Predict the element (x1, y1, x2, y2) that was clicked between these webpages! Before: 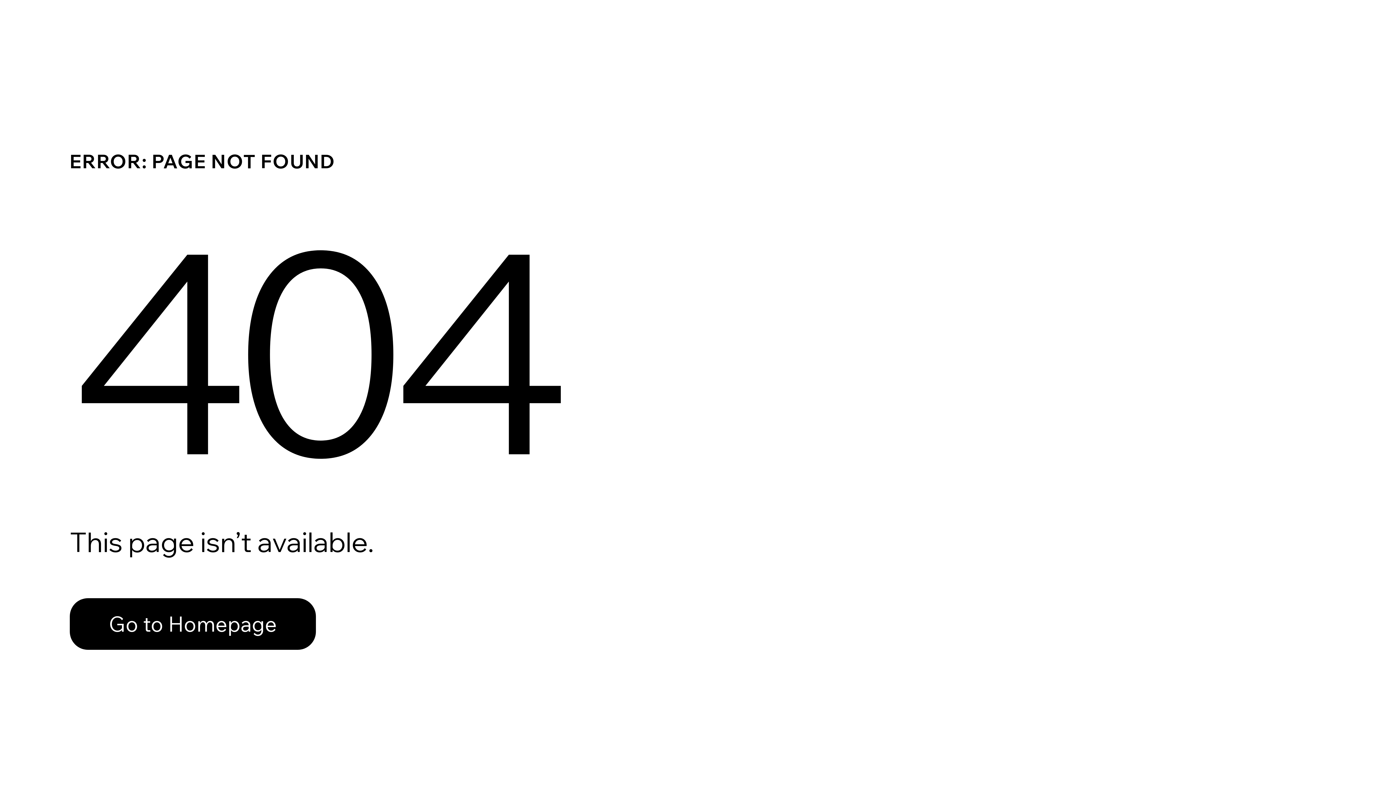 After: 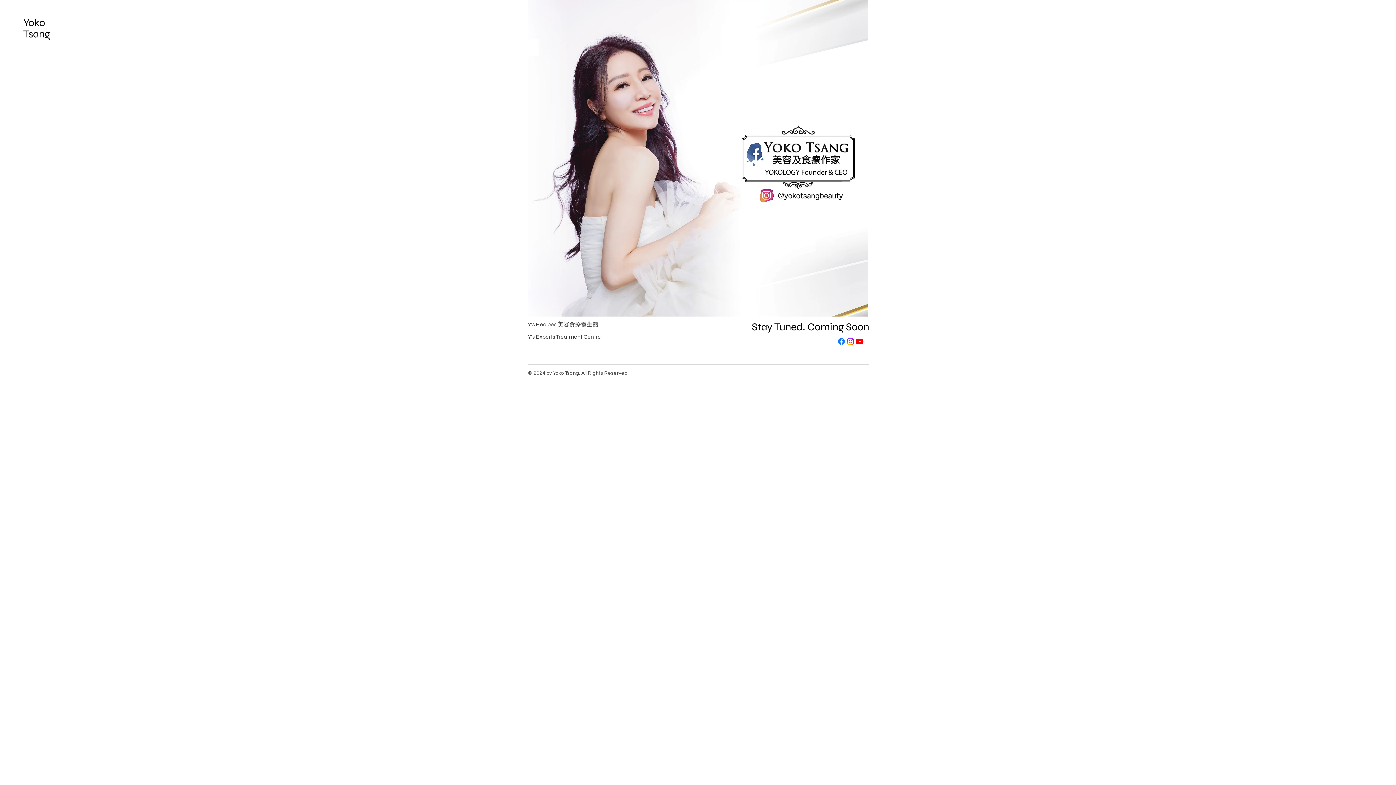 Action: label: Go to Homepage bbox: (69, 582, 768, 659)